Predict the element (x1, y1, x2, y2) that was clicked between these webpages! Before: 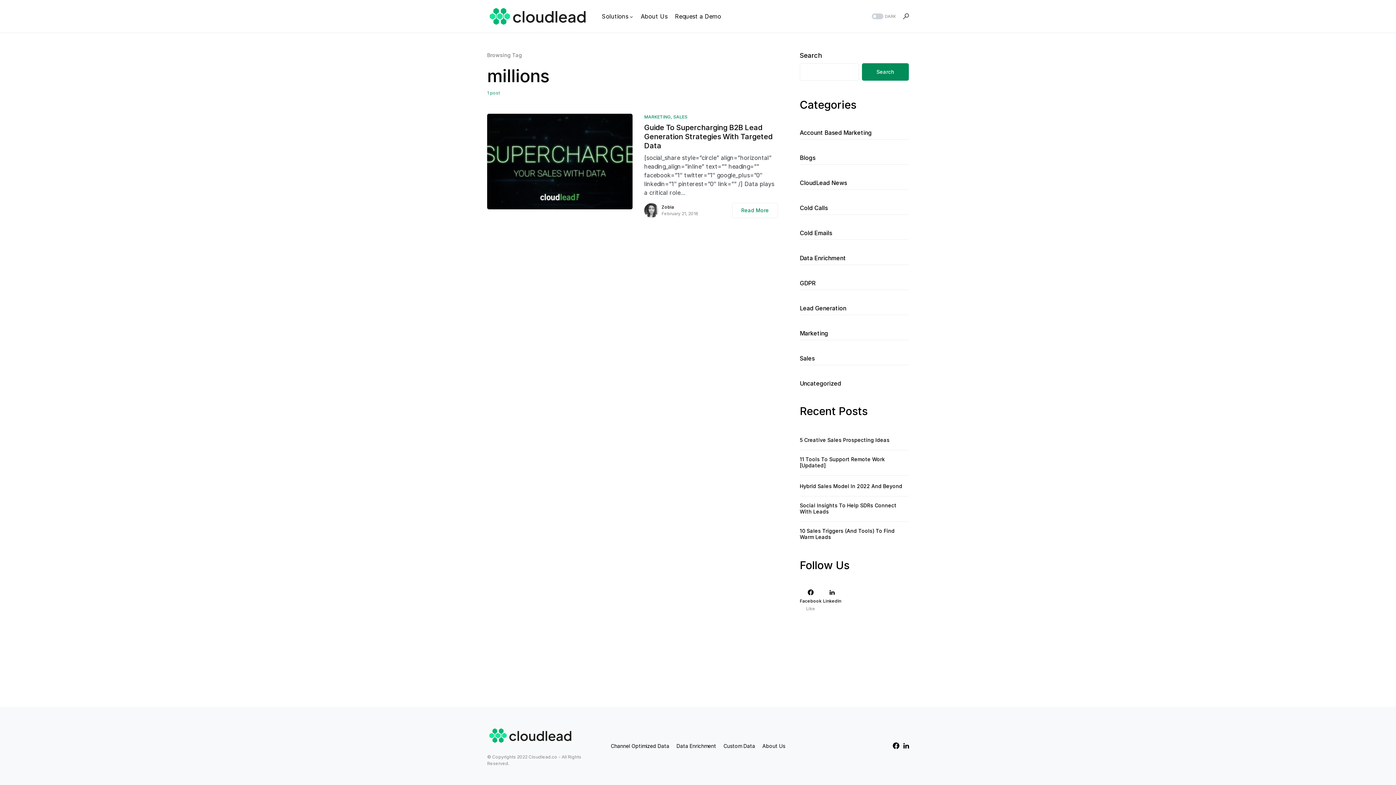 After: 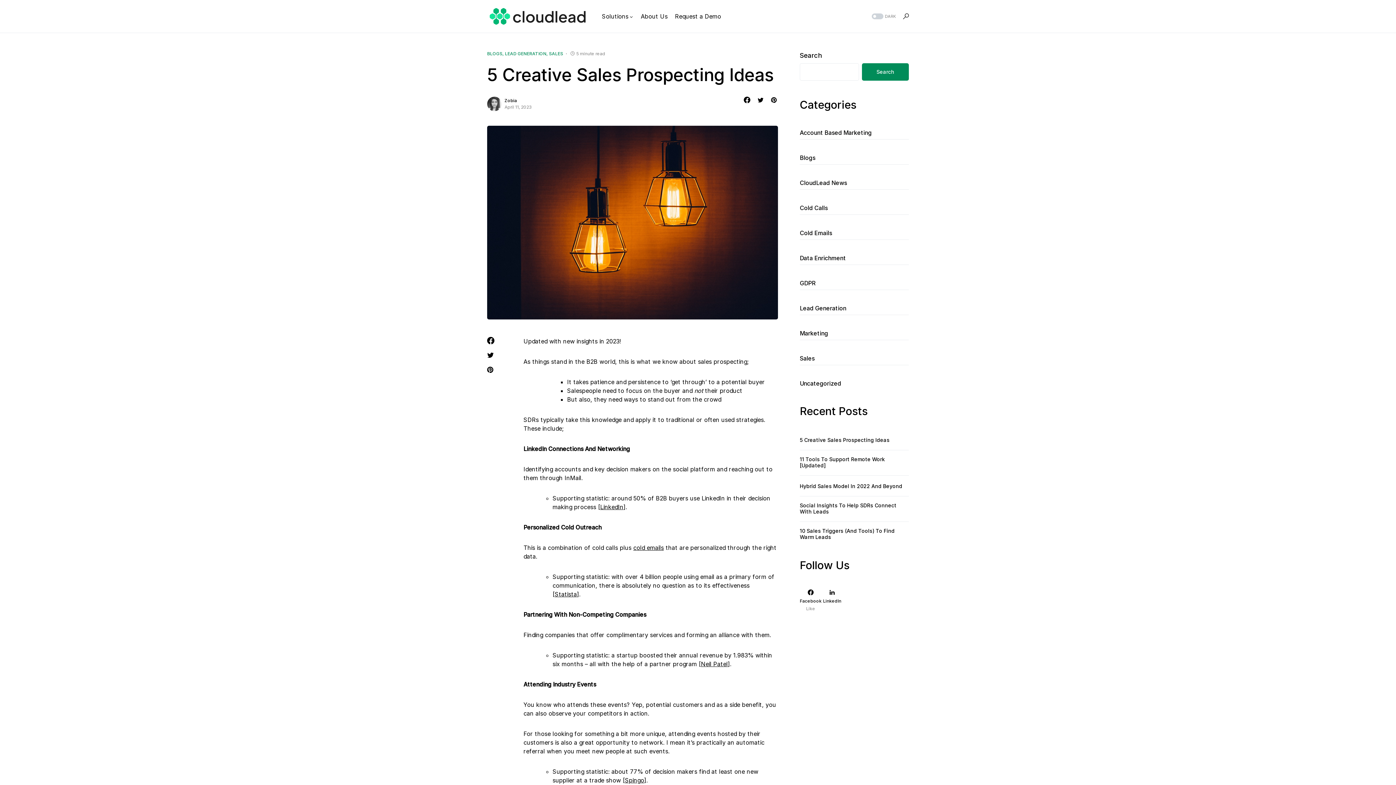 Action: bbox: (800, 437, 889, 443) label: 5 Creative Sales Prospecting Ideas